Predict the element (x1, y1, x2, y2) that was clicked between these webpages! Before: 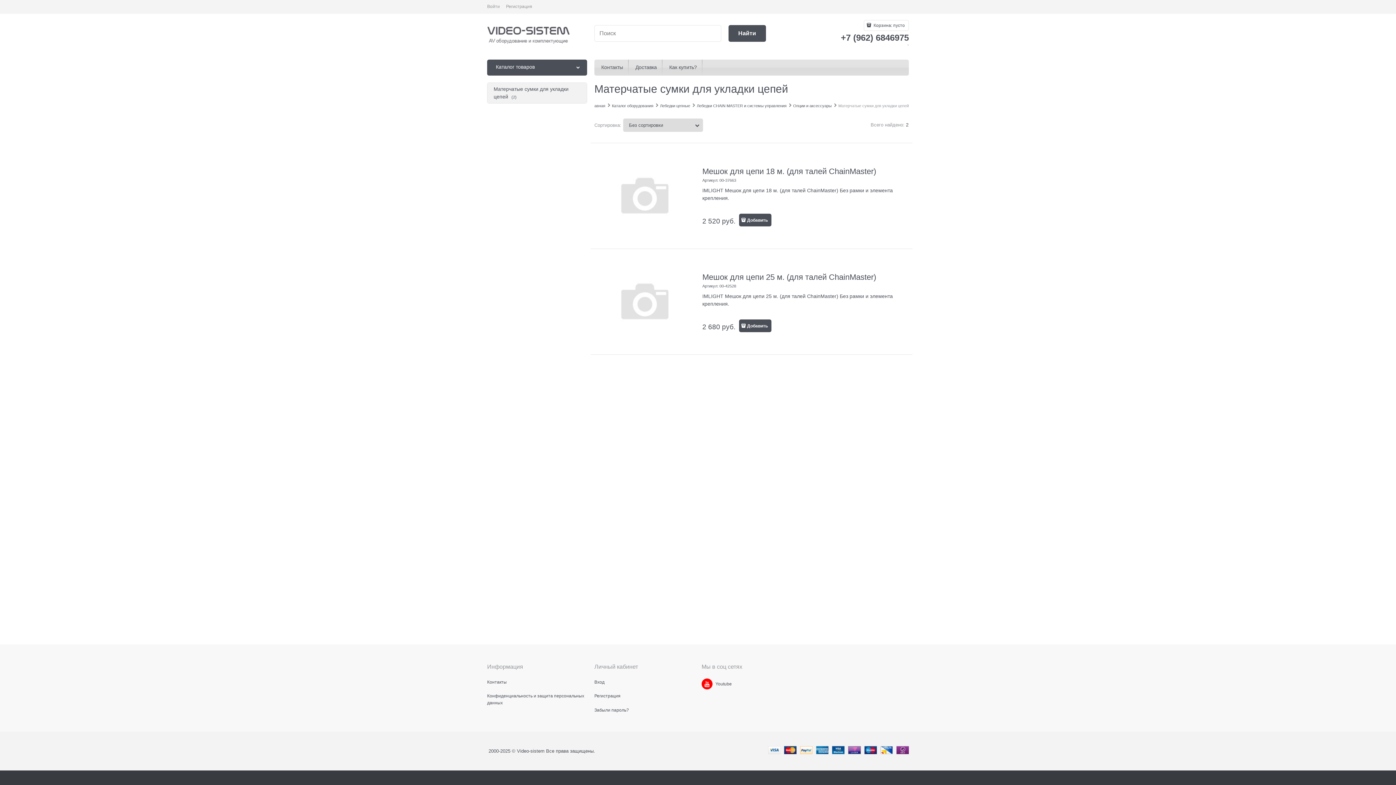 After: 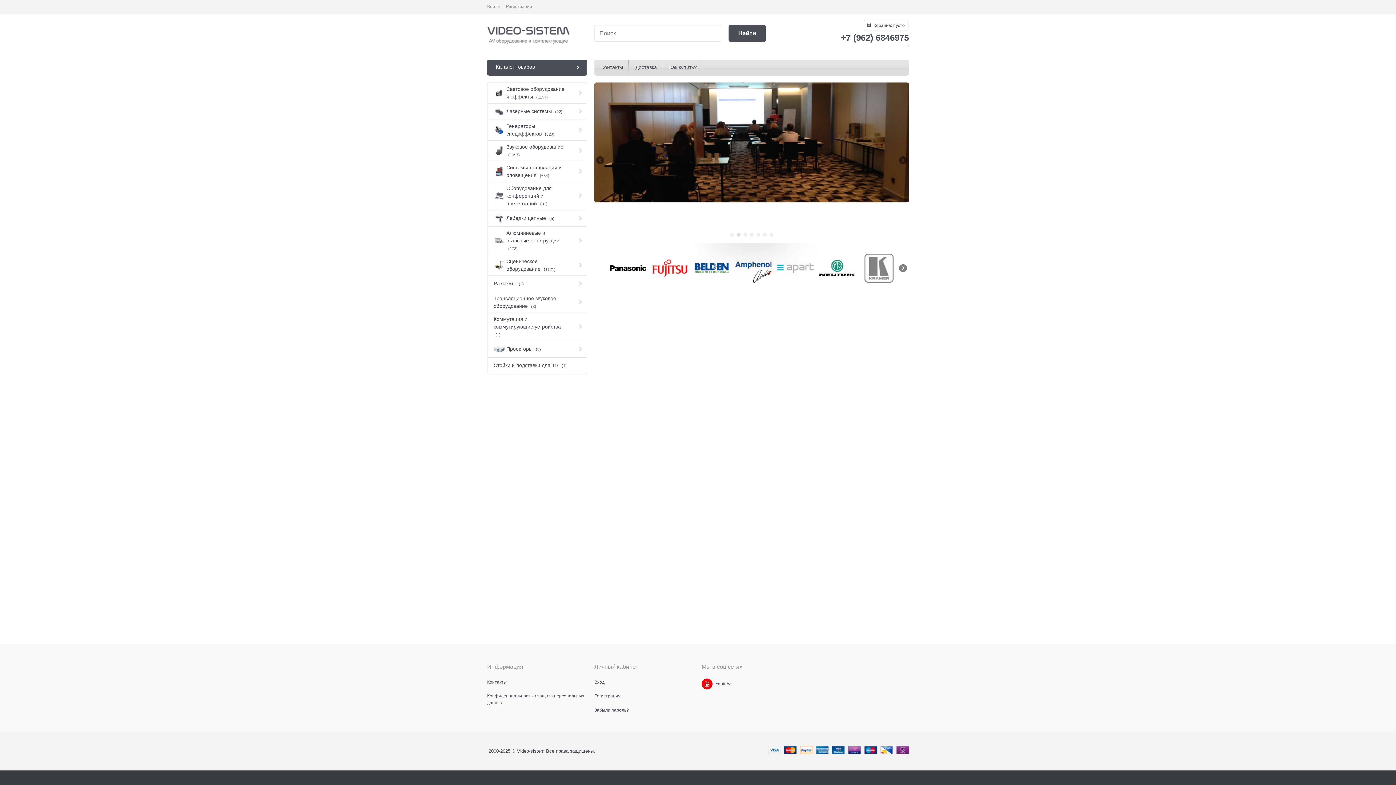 Action: bbox: (768, 750, 909, 755)